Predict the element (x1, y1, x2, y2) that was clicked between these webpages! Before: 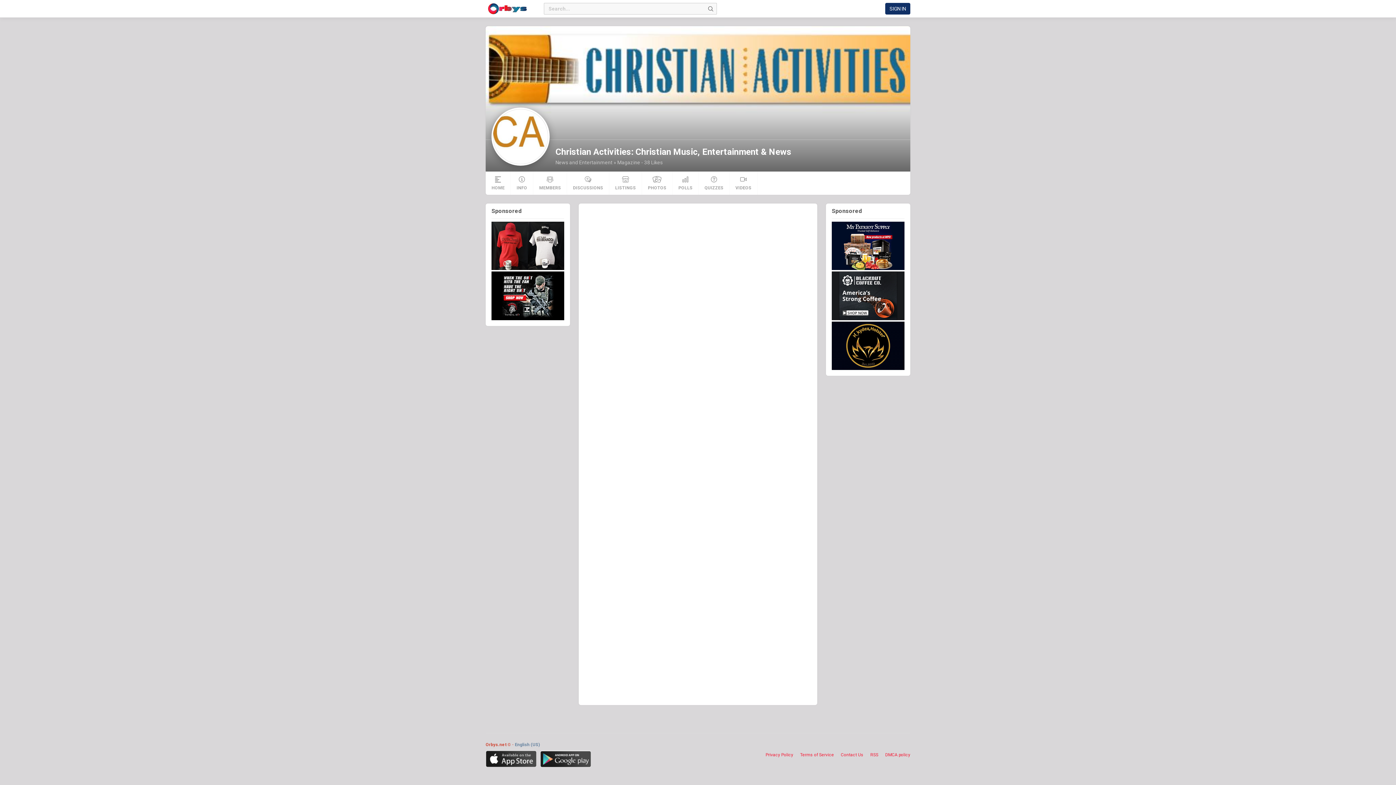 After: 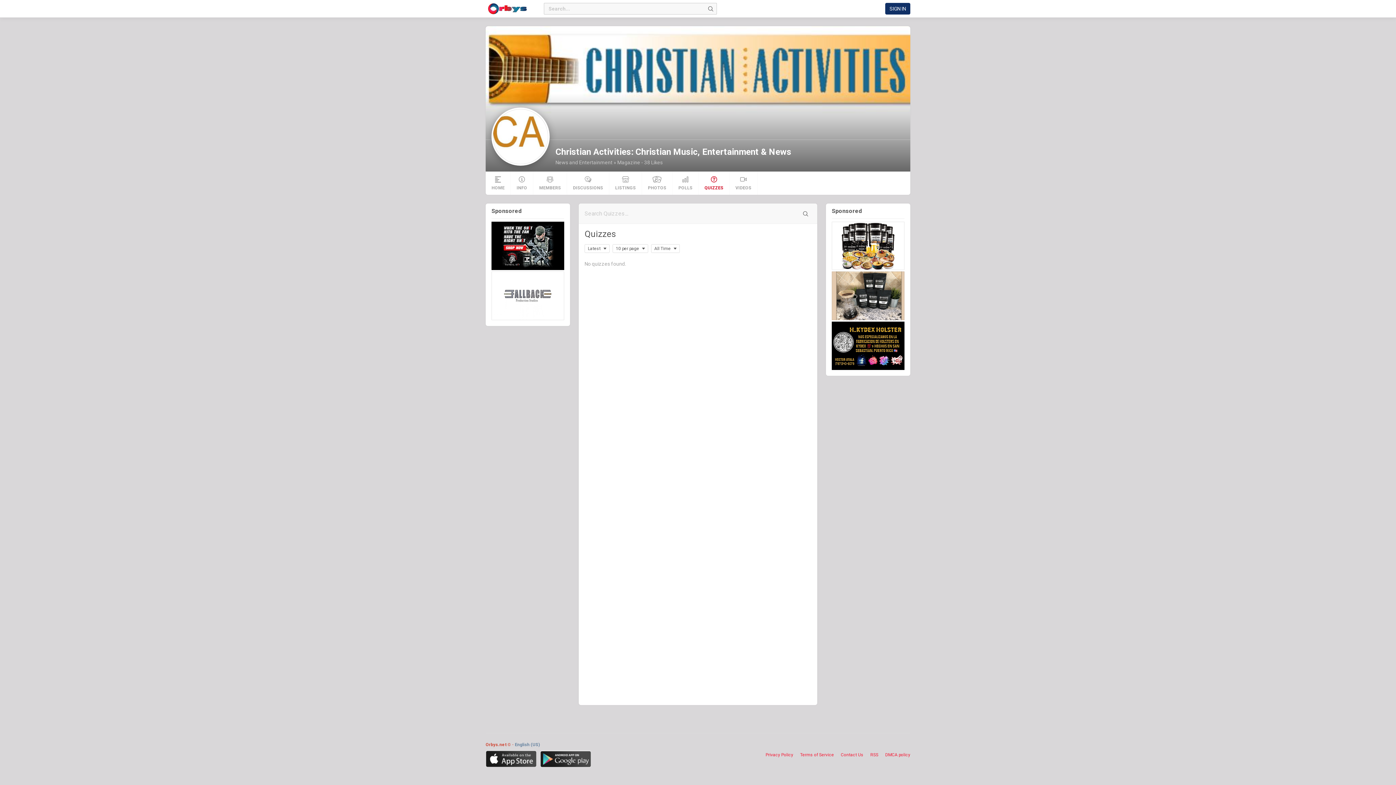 Action: bbox: (698, 171, 729, 194) label: QUIZZES